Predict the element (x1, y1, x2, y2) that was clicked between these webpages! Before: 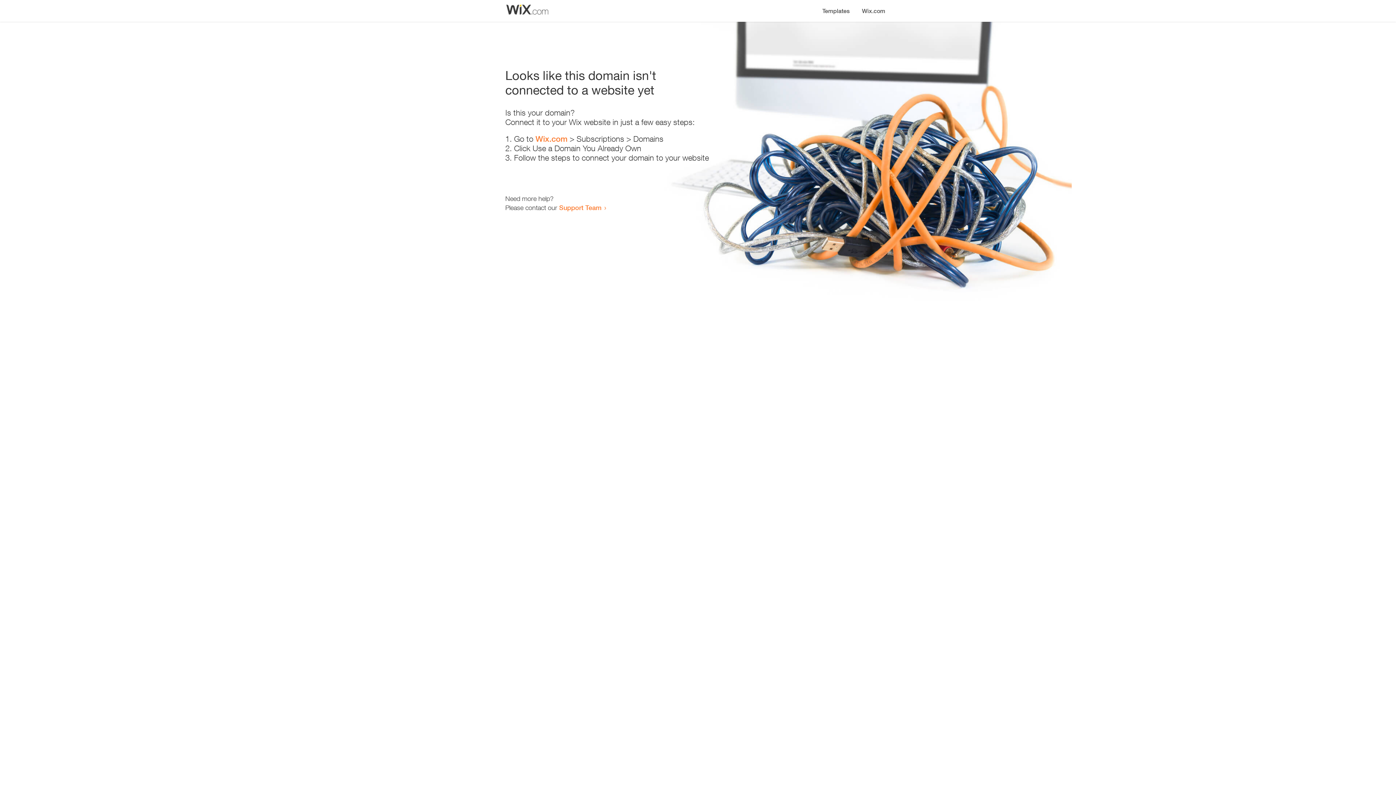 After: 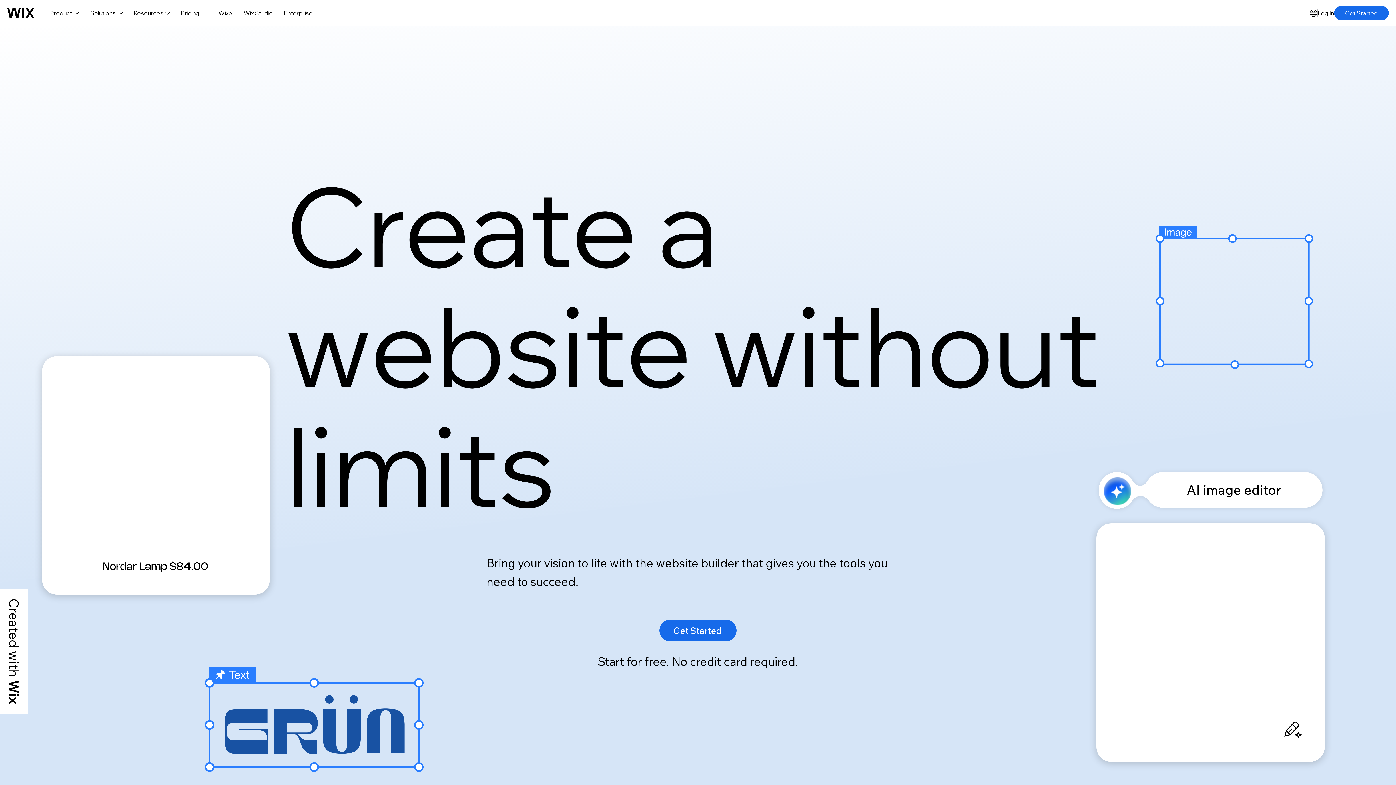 Action: bbox: (856, 0, 890, 14) label: Wix.com